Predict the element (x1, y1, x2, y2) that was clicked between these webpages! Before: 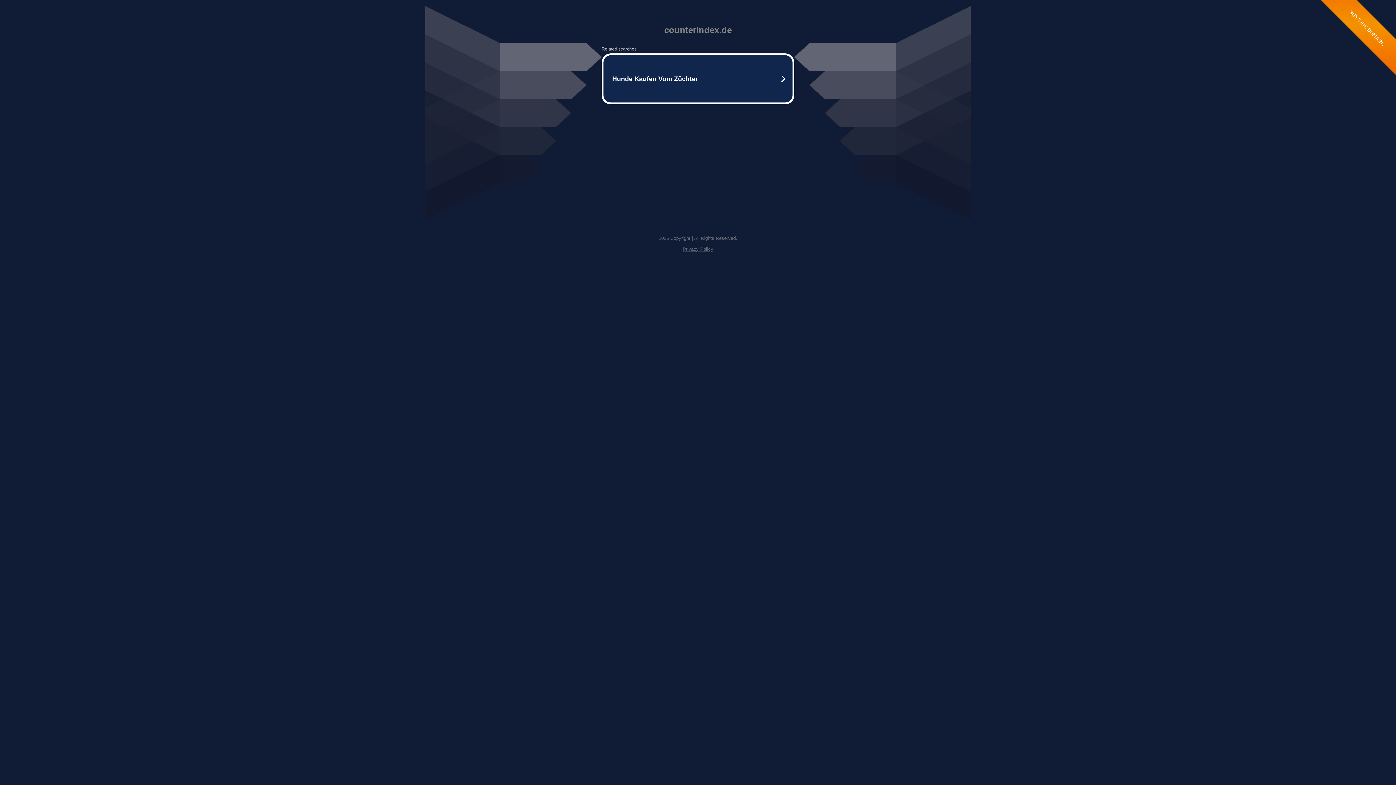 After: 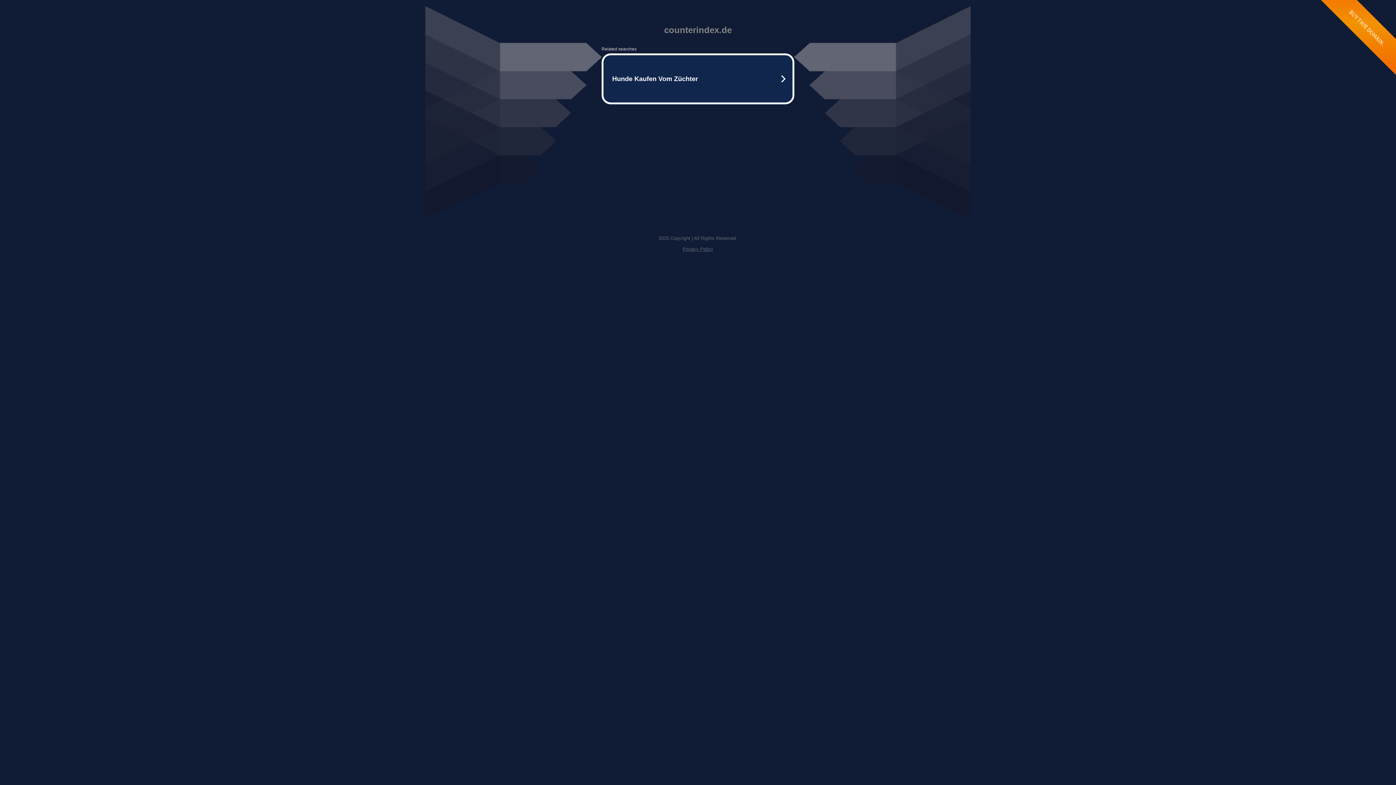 Action: label: Privacy Policy bbox: (682, 246, 713, 252)